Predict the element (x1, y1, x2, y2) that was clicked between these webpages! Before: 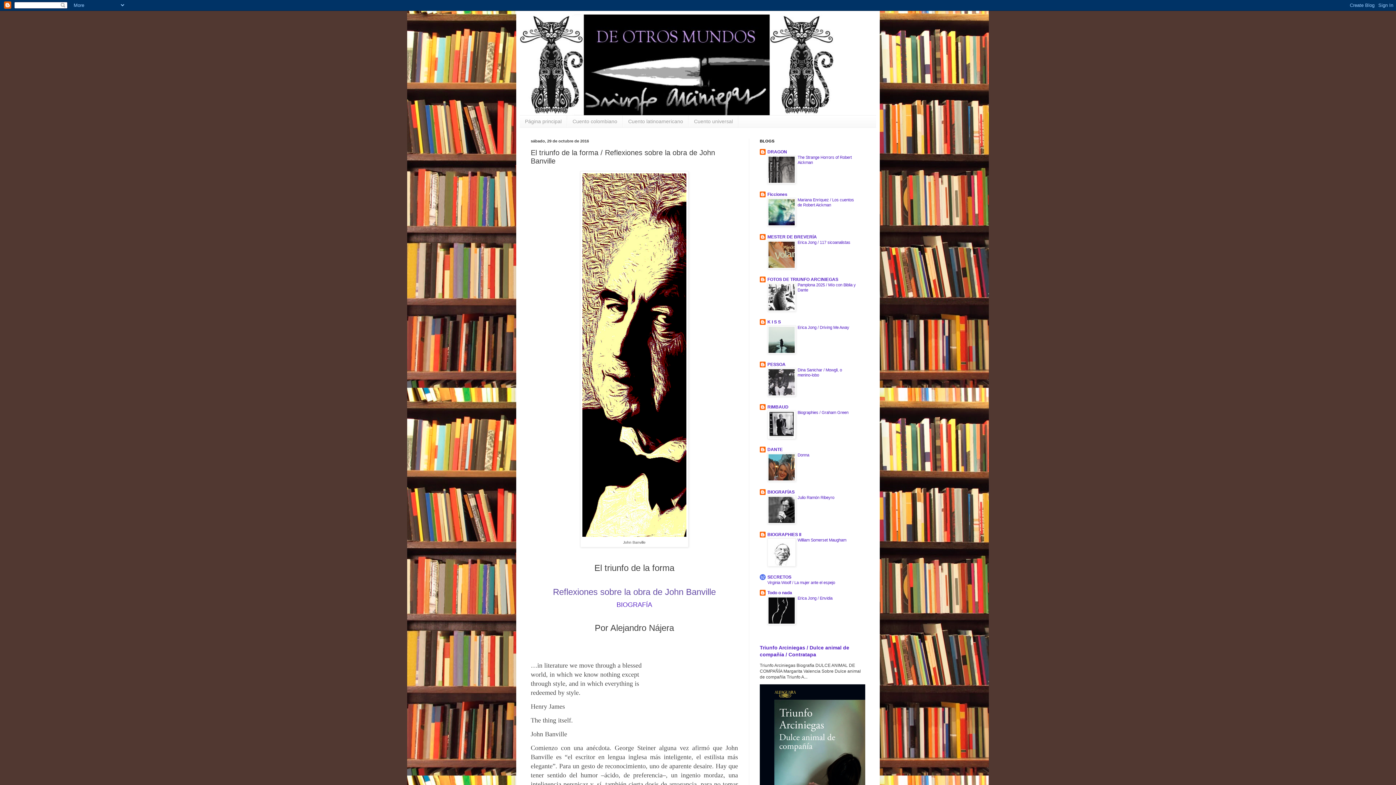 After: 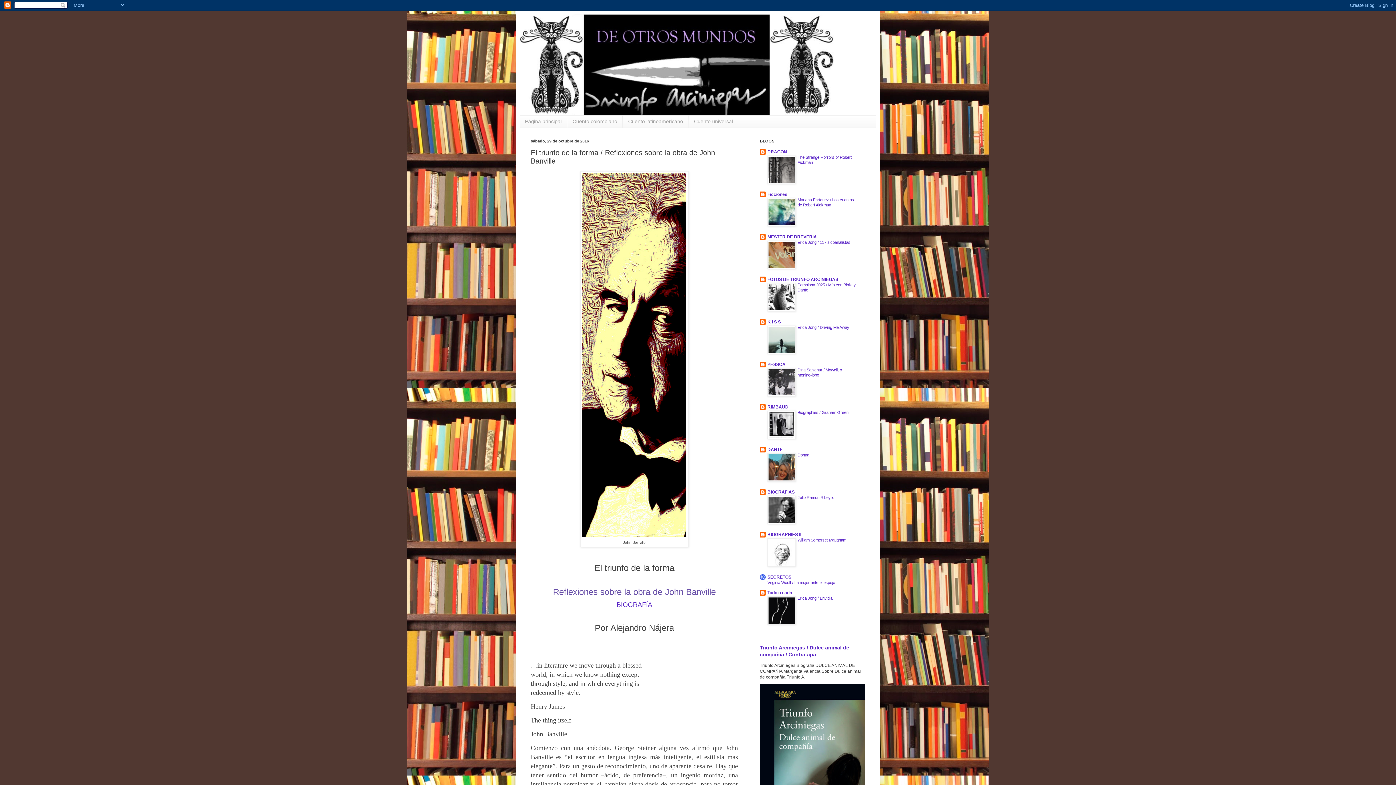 Action: bbox: (767, 350, 796, 354)